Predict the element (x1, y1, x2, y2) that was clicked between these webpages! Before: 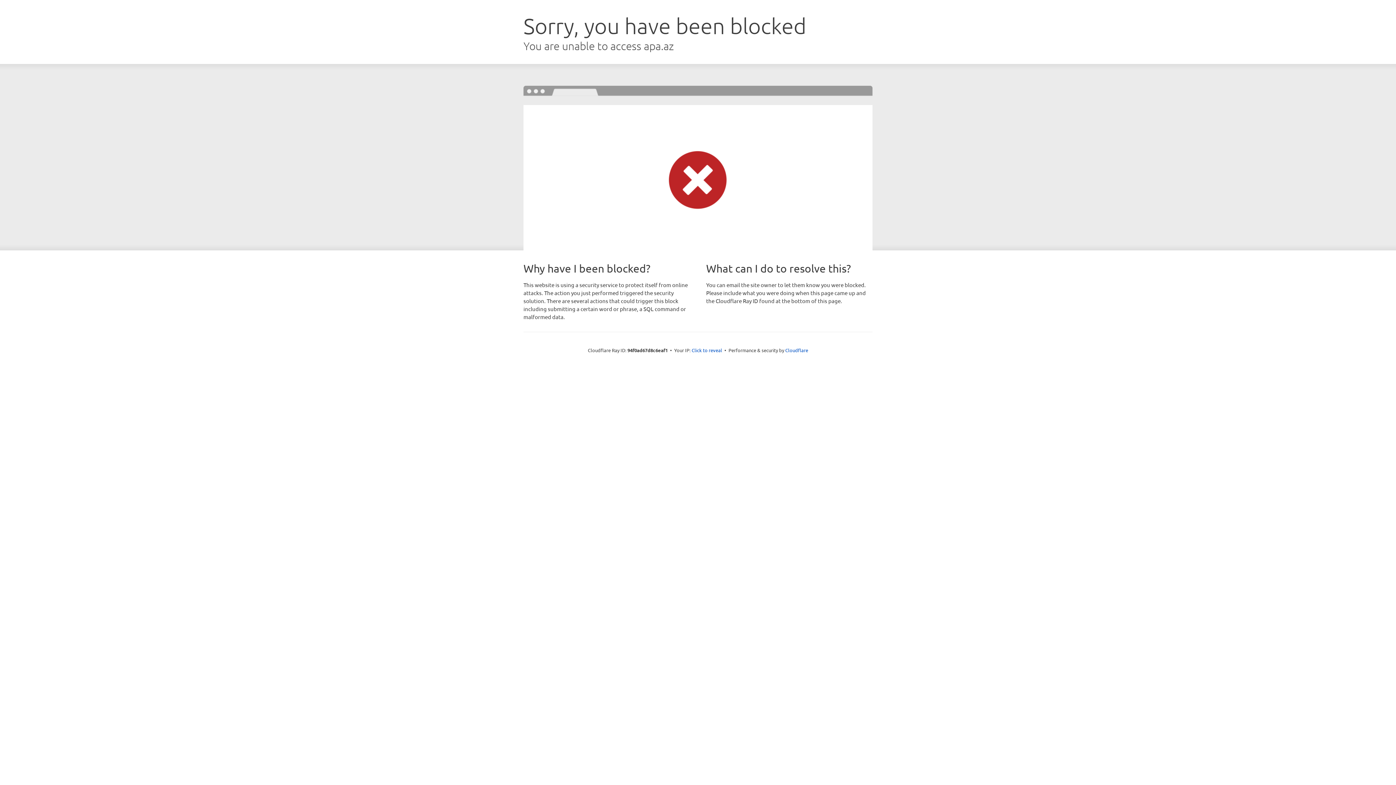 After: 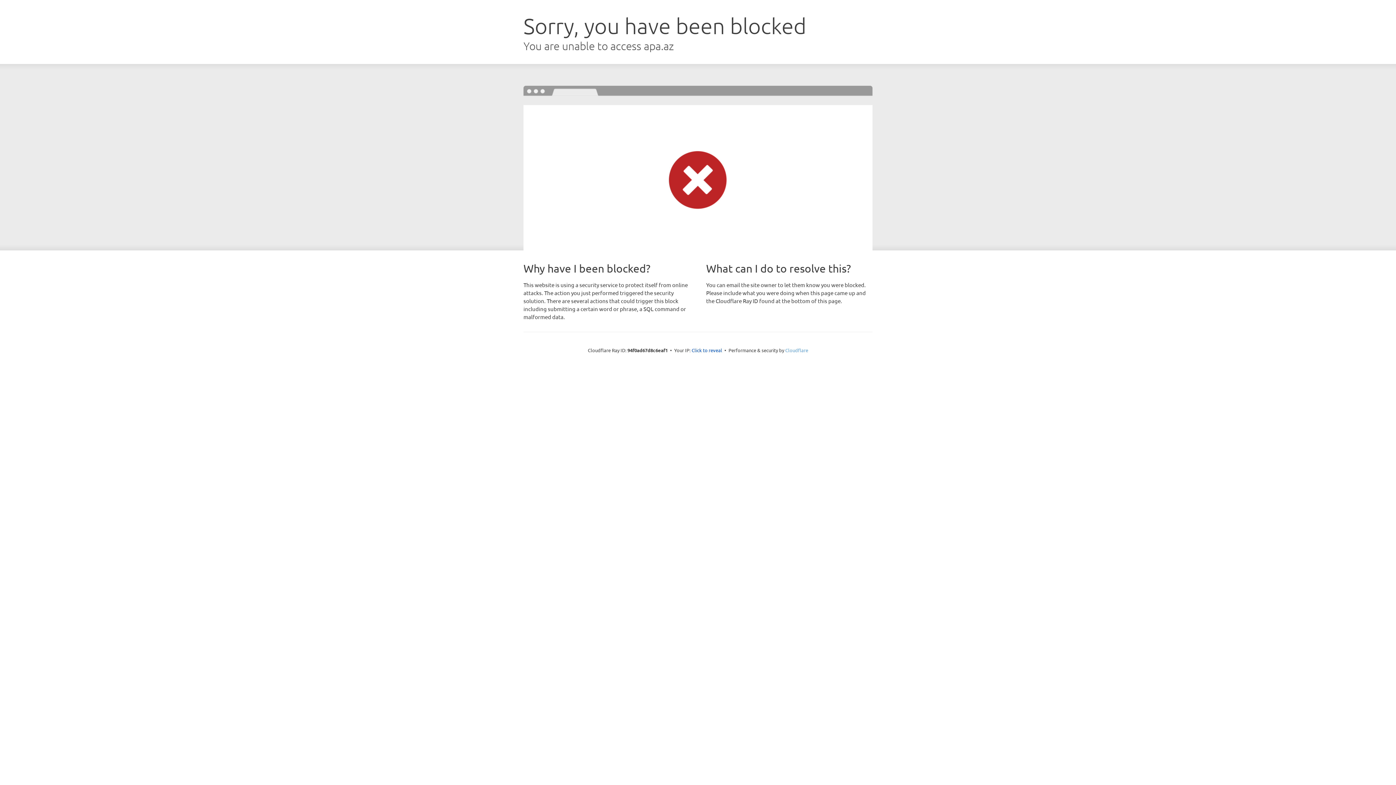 Action: label: Cloudflare bbox: (785, 347, 808, 353)